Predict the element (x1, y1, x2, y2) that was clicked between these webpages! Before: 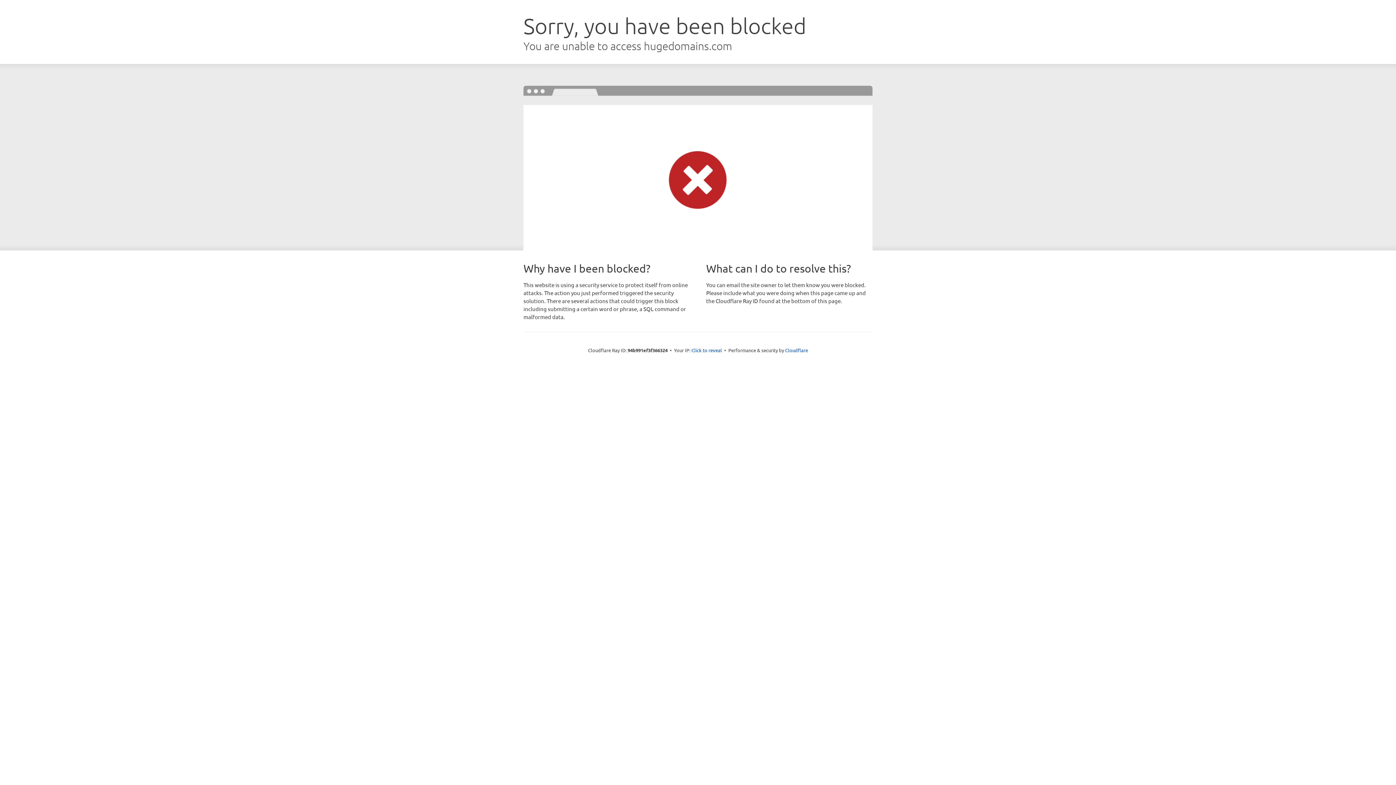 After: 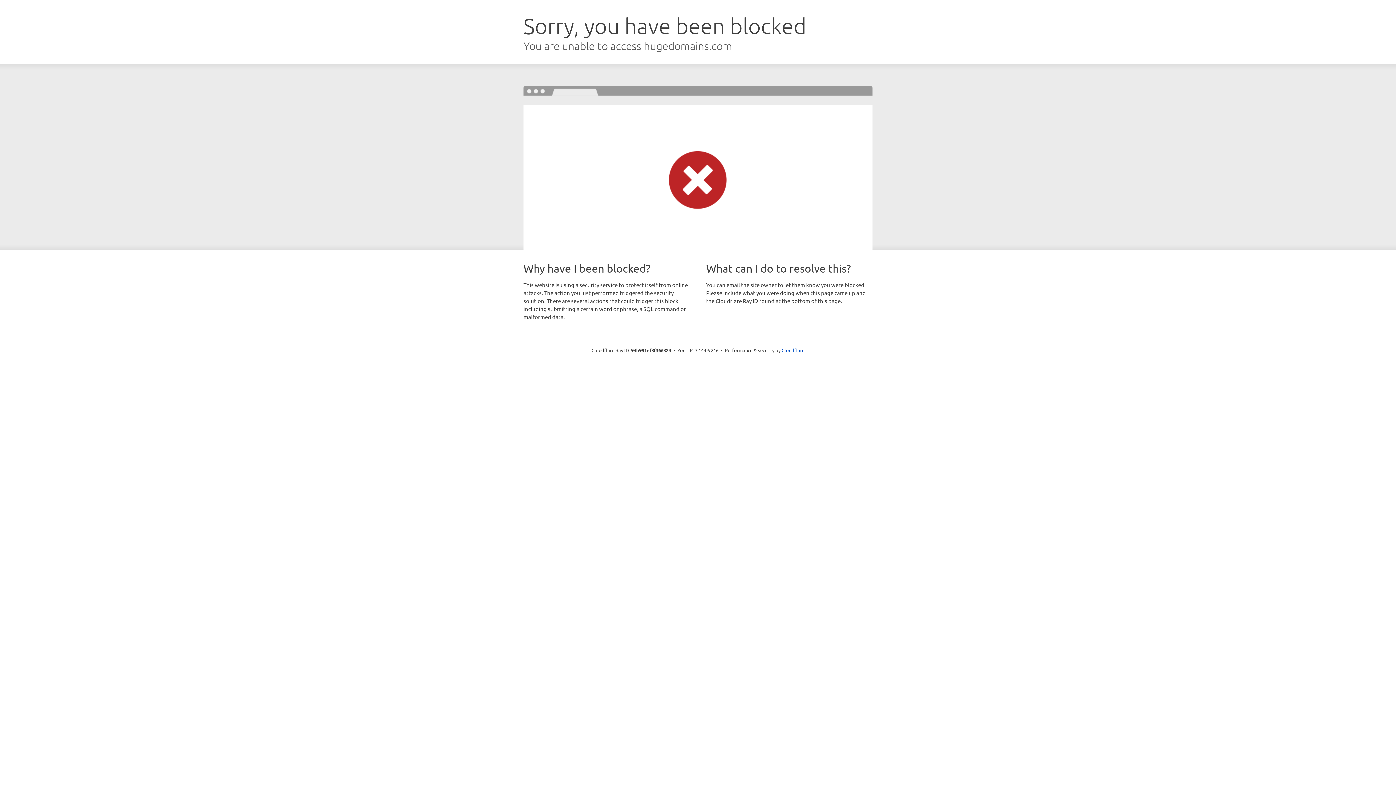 Action: label: Click to reveal bbox: (691, 346, 722, 353)